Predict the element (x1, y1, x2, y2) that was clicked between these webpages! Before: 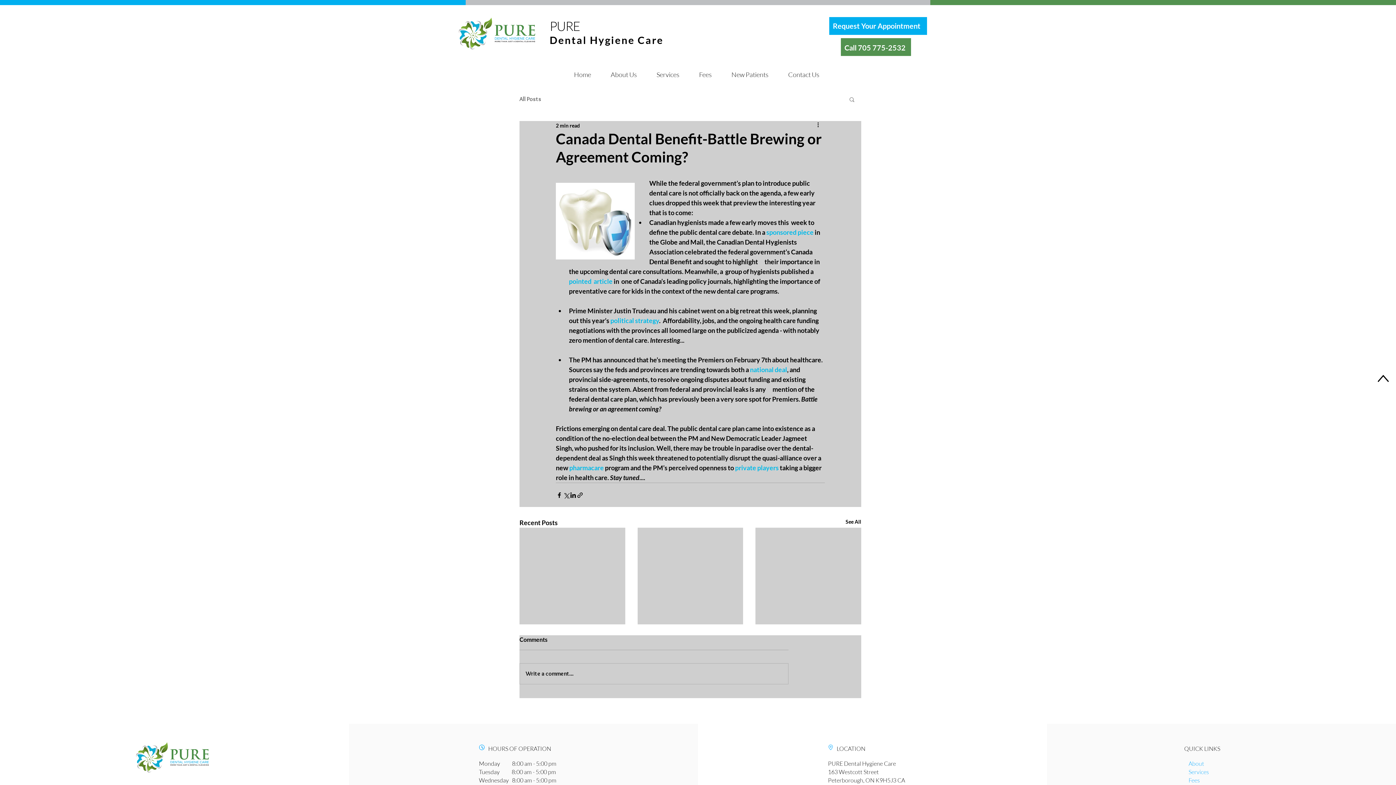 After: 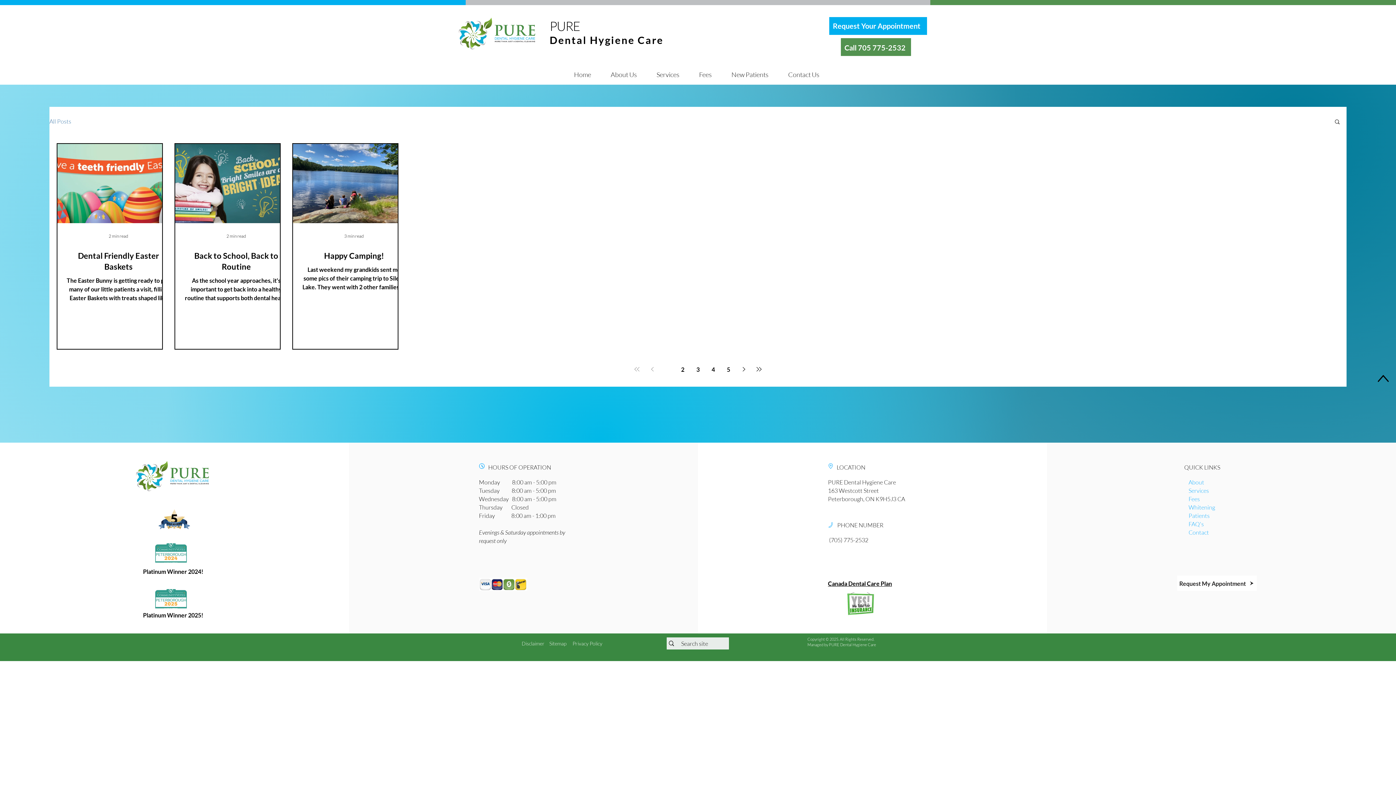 Action: label: See All bbox: (845, 518, 861, 528)